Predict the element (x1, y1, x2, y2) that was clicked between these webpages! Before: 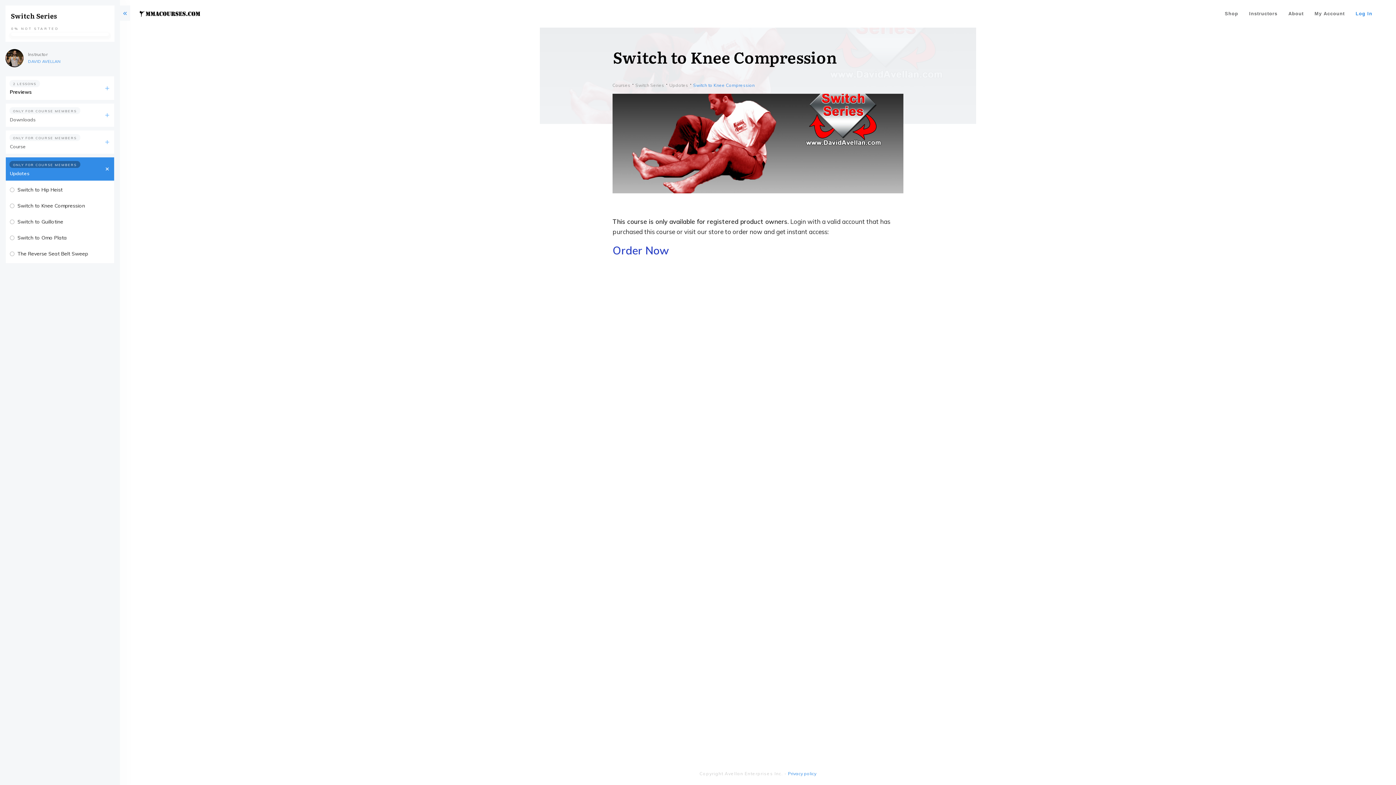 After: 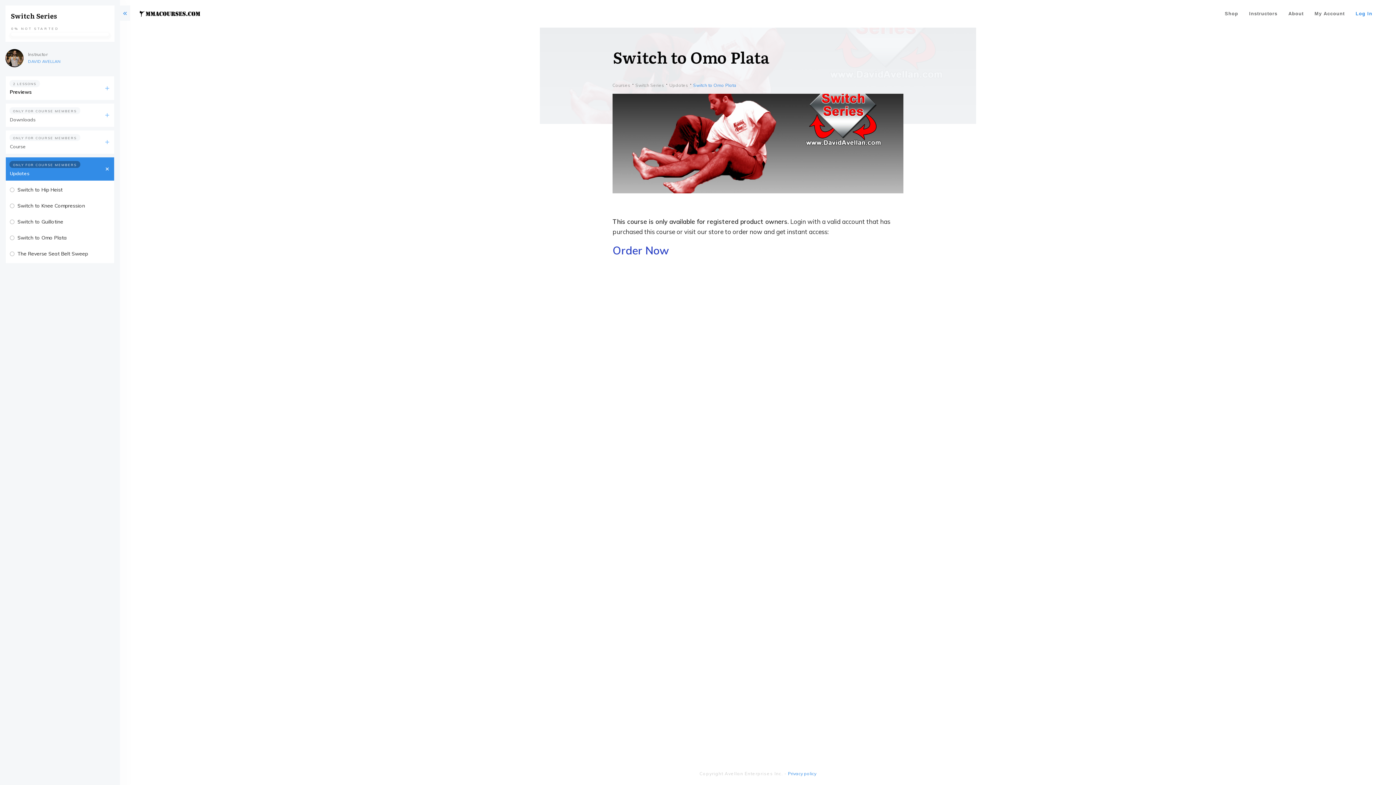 Action: bbox: (17, 234, 66, 241) label: Switch to Omo Plata